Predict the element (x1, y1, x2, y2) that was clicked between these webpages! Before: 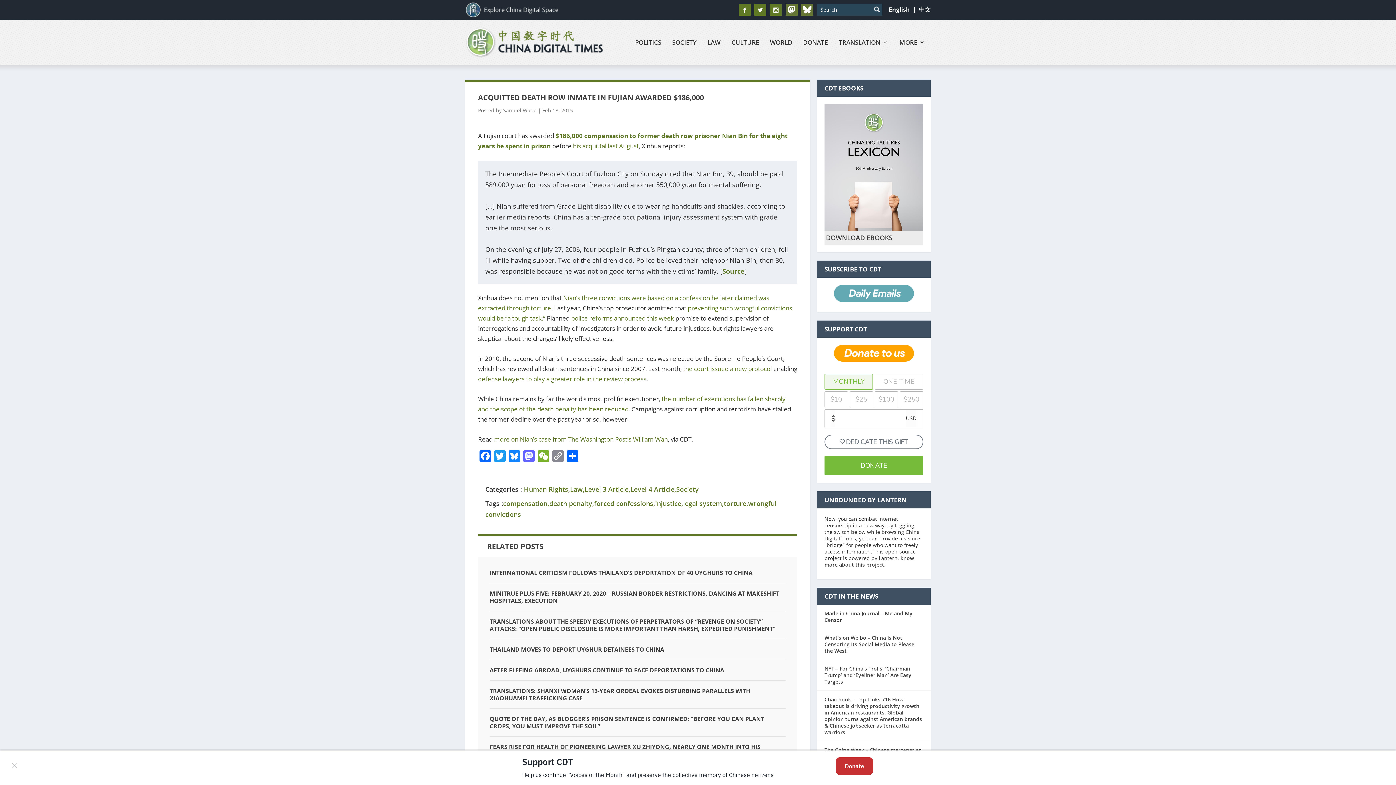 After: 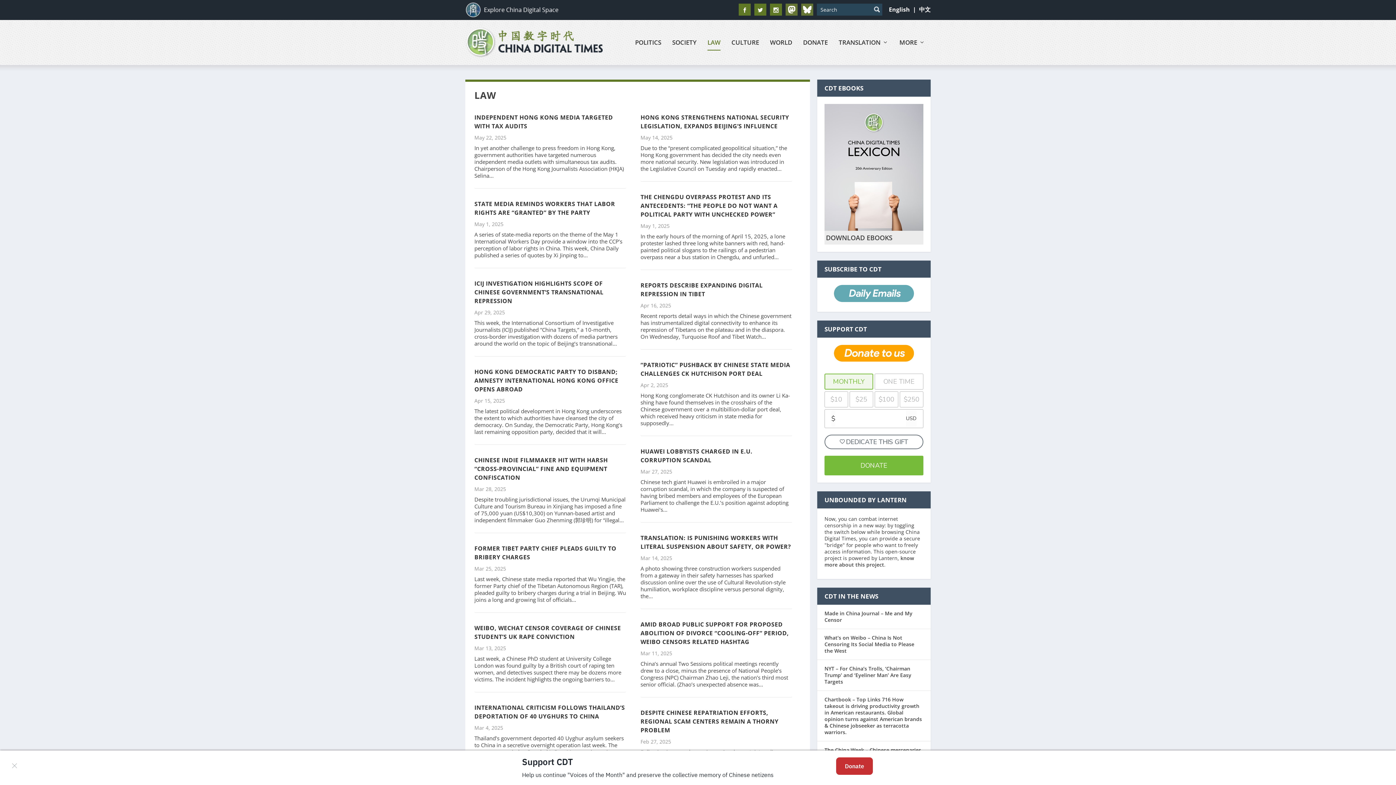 Action: bbox: (707, 39, 720, 65) label: LAW